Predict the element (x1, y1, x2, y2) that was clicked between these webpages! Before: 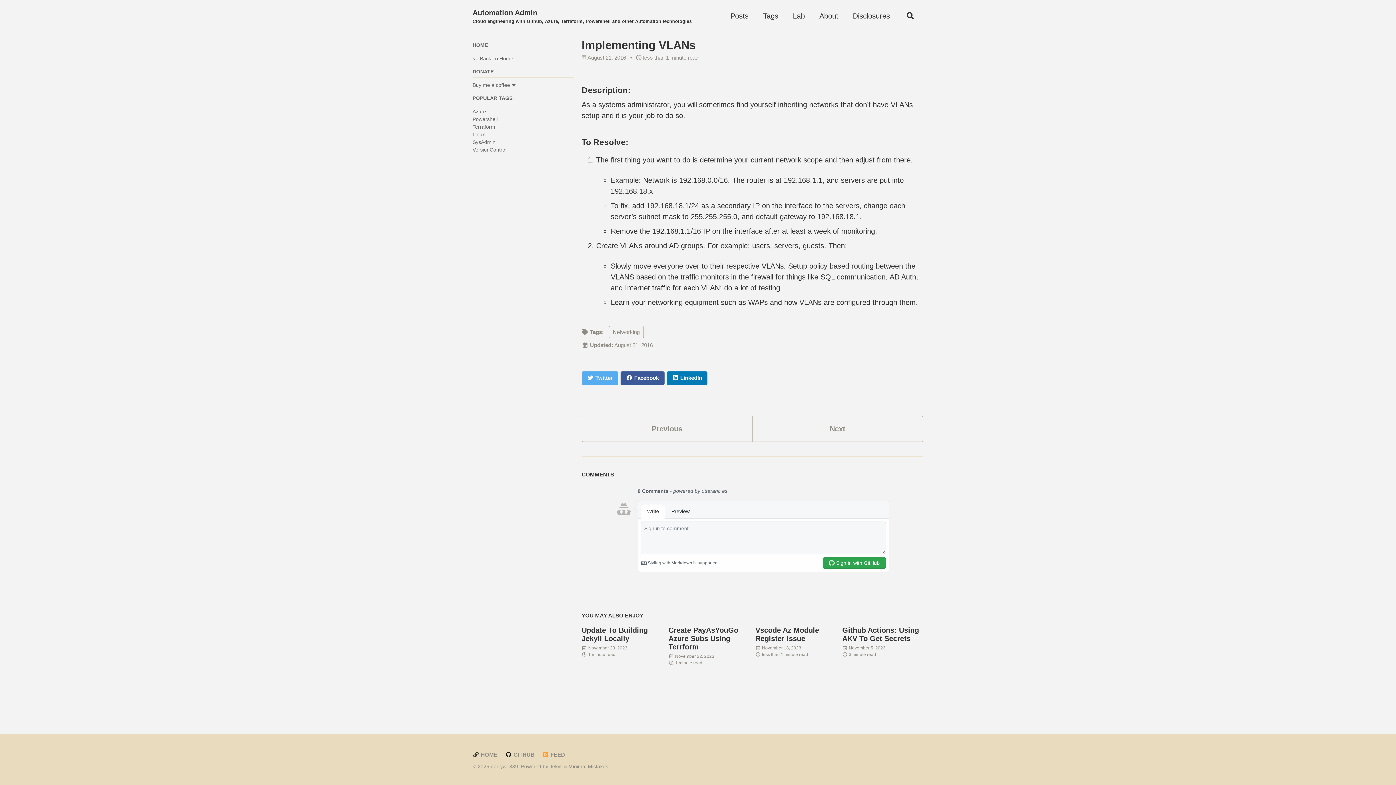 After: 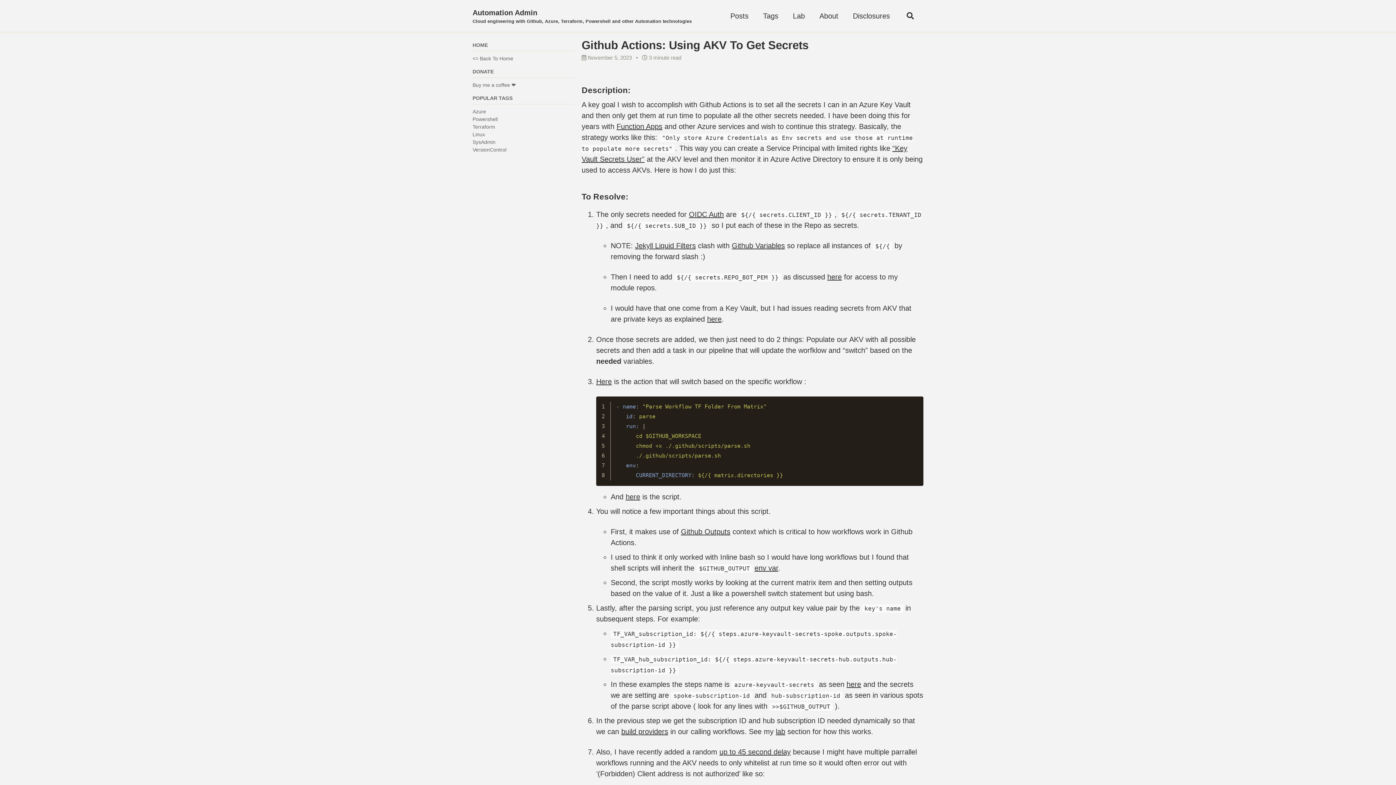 Action: label: Github Actions: Using AKV To Get Secrets bbox: (842, 626, 919, 642)